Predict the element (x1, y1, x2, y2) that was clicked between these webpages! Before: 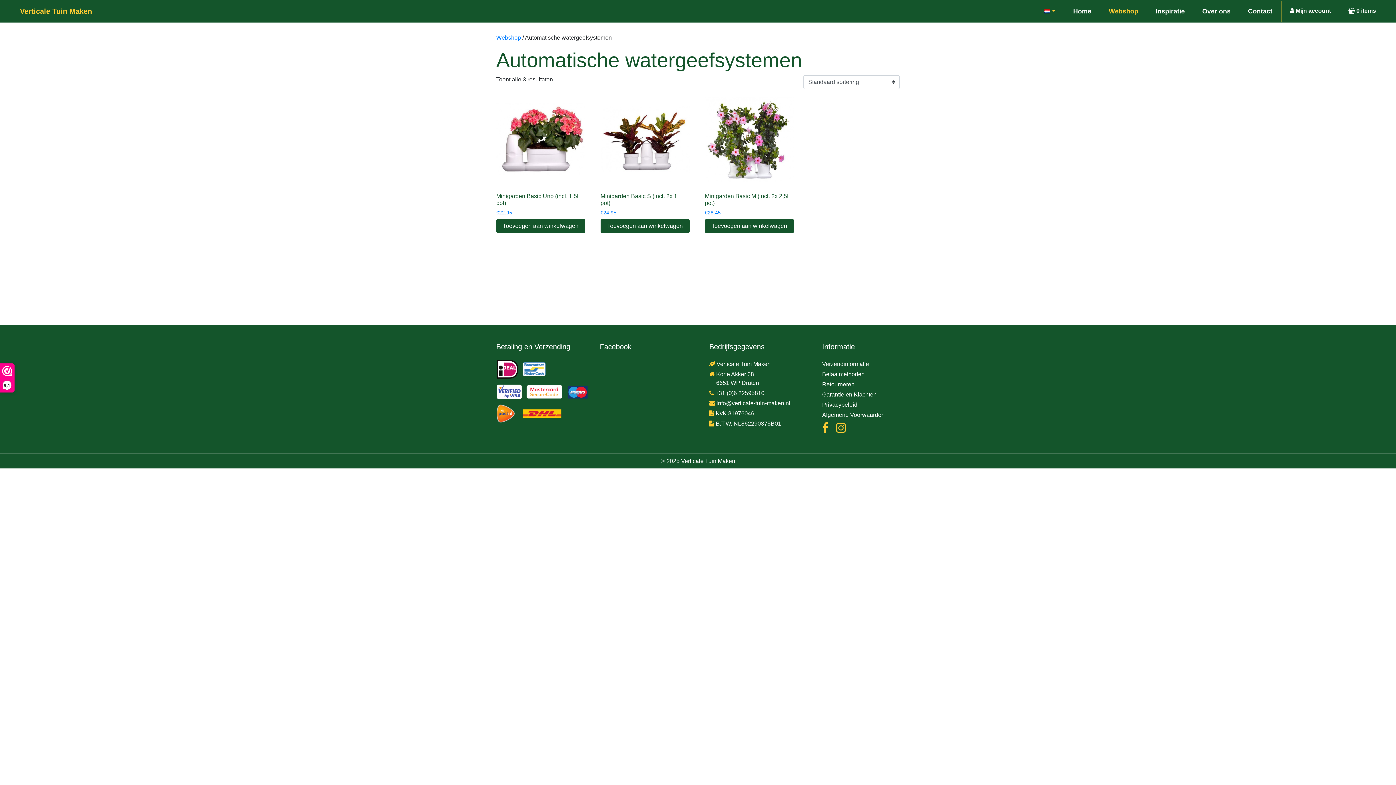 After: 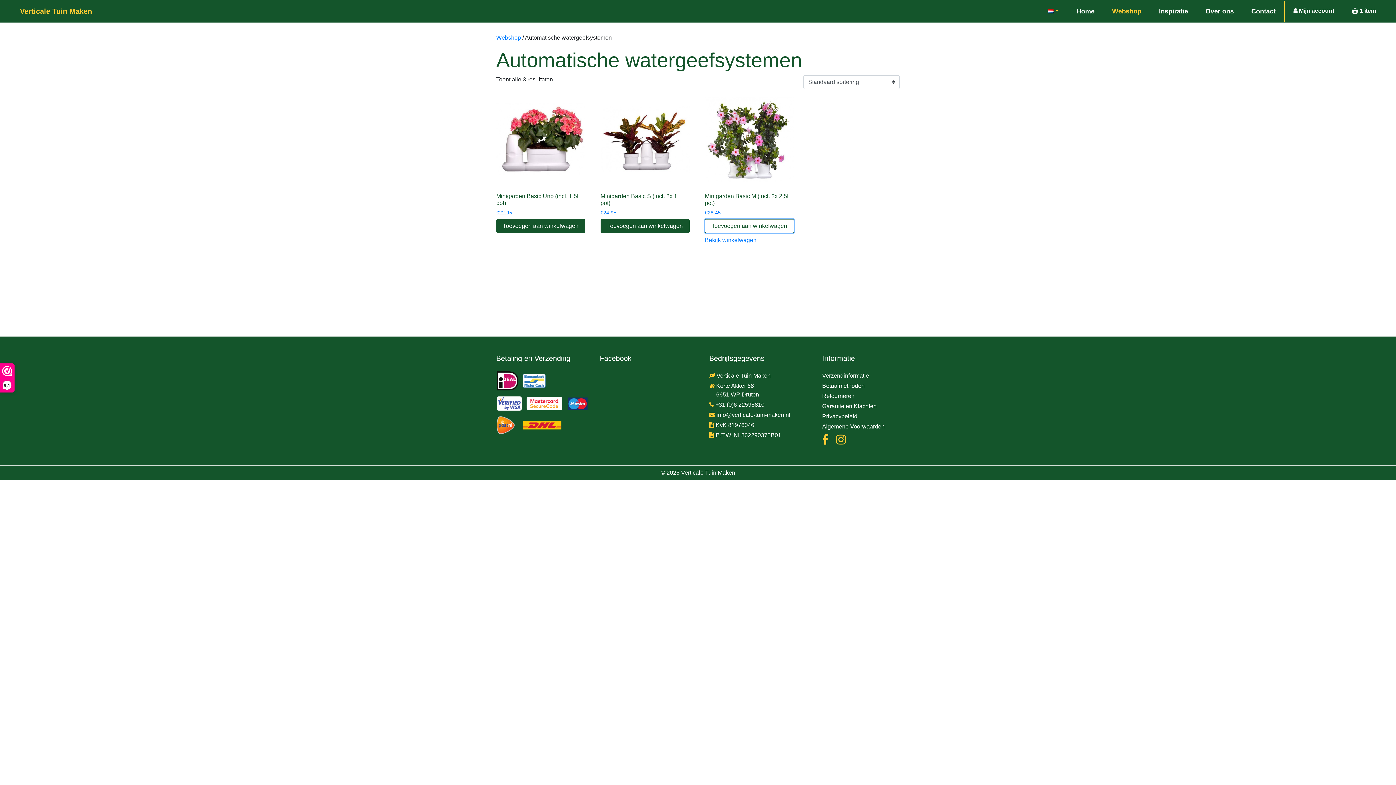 Action: label: Toevoegen aan winkelwagen: “Minigarden Basic M (incl. 2x 2,5L pot)“ bbox: (705, 219, 794, 232)